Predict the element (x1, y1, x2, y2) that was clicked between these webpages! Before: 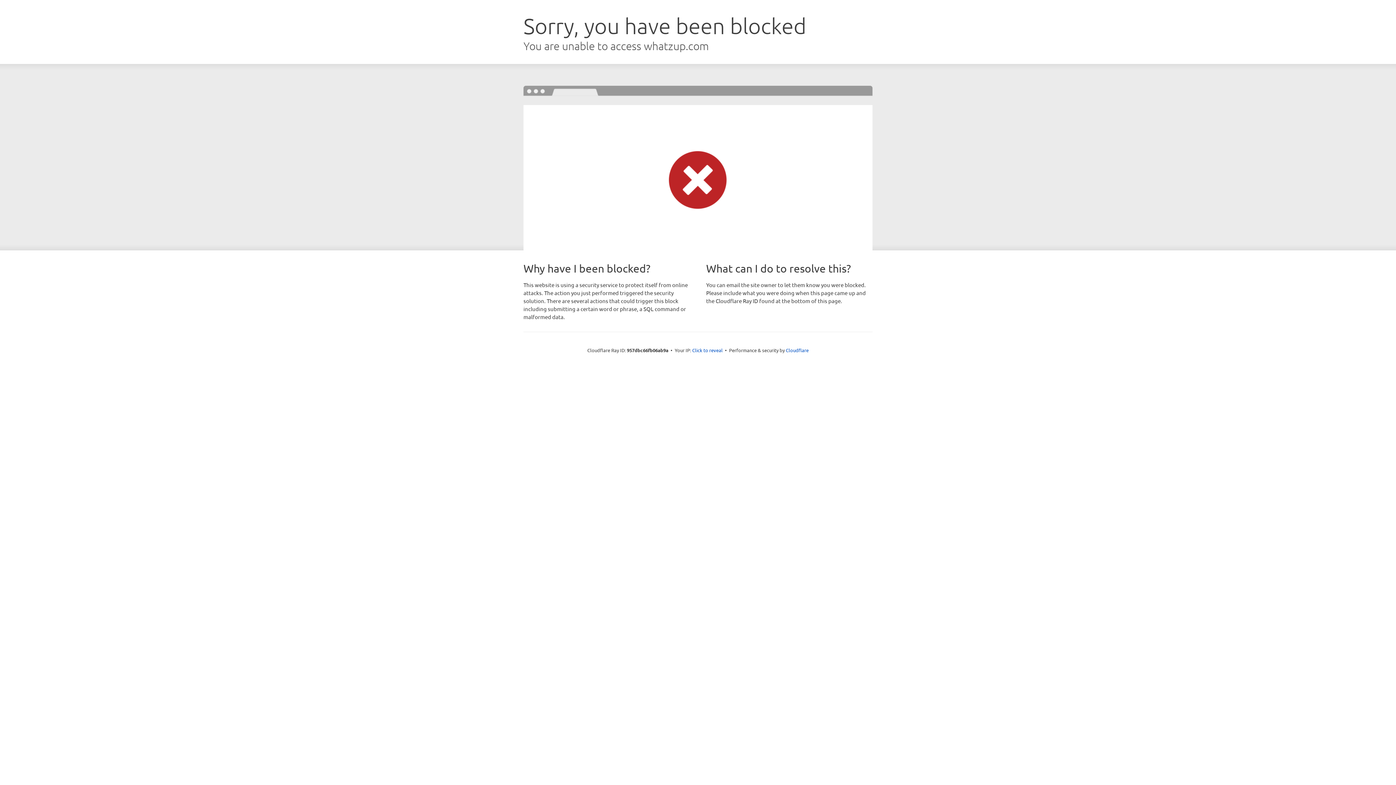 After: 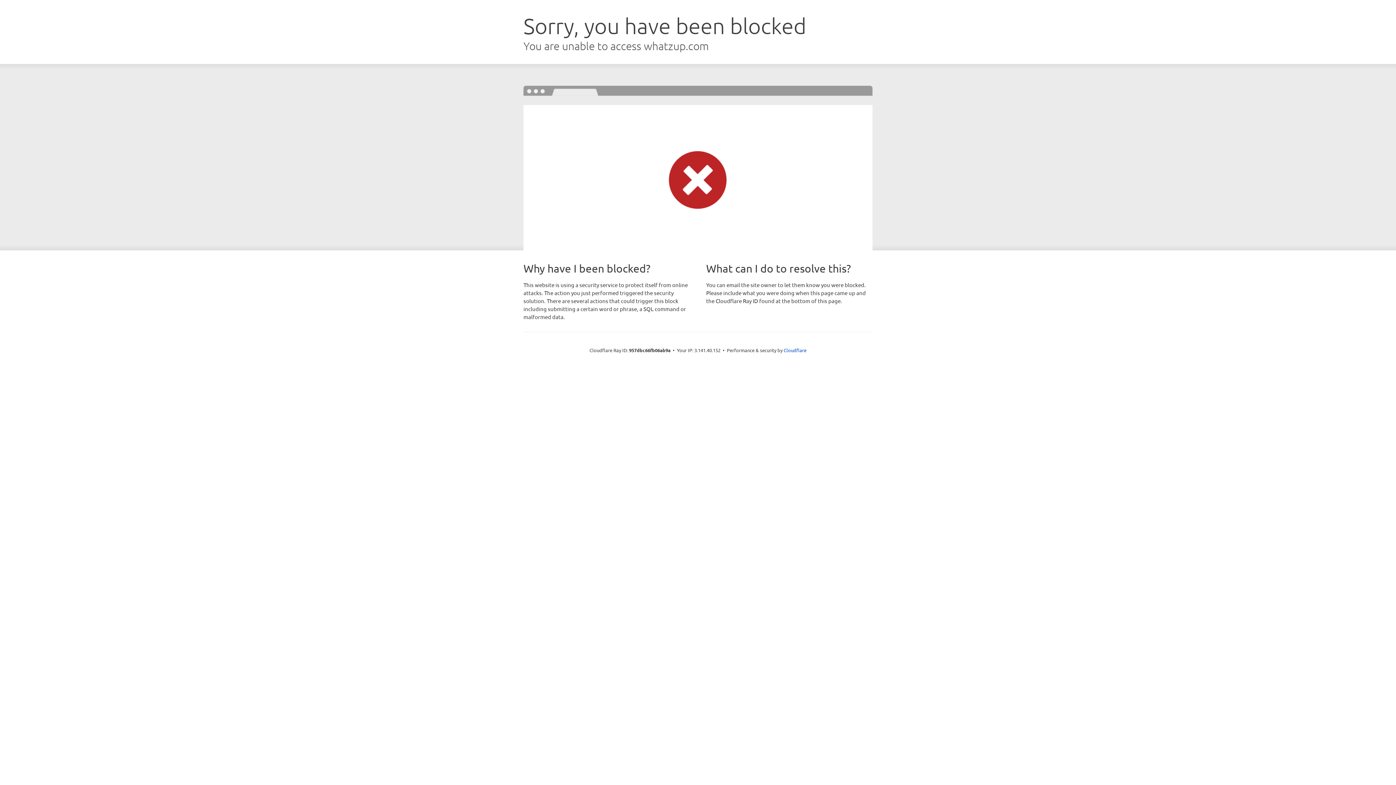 Action: label: Click to reveal bbox: (692, 346, 722, 353)